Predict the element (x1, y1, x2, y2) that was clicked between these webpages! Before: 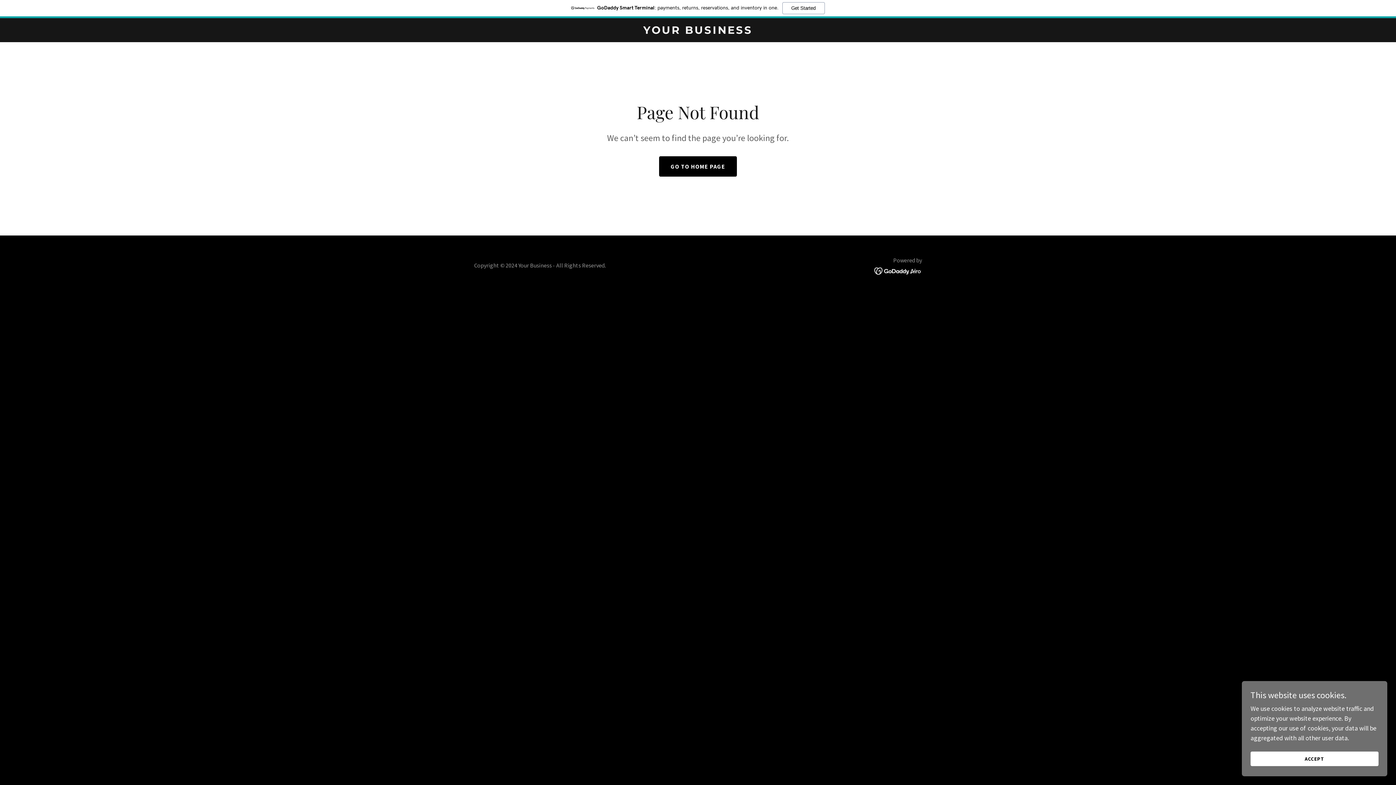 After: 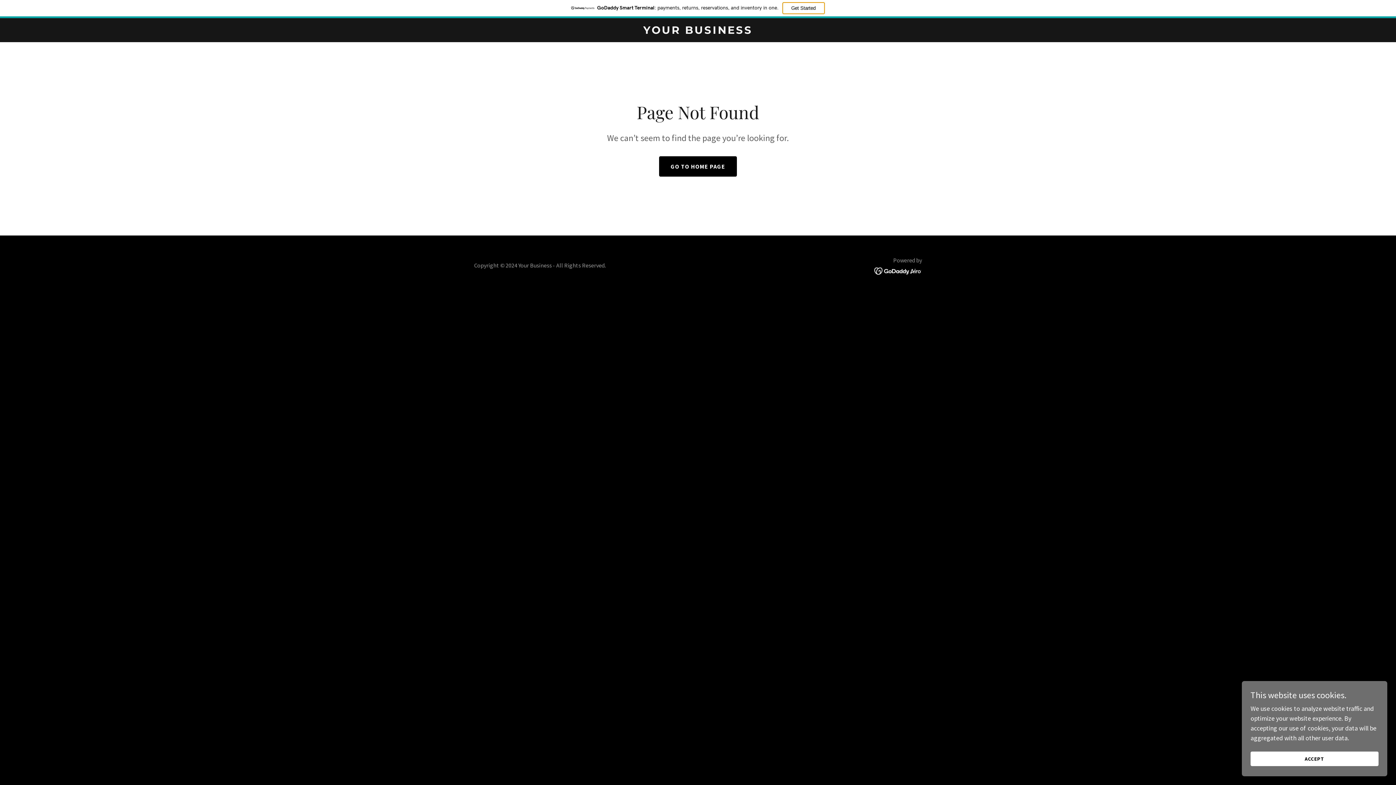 Action: bbox: (782, 2, 824, 14) label: Get Started